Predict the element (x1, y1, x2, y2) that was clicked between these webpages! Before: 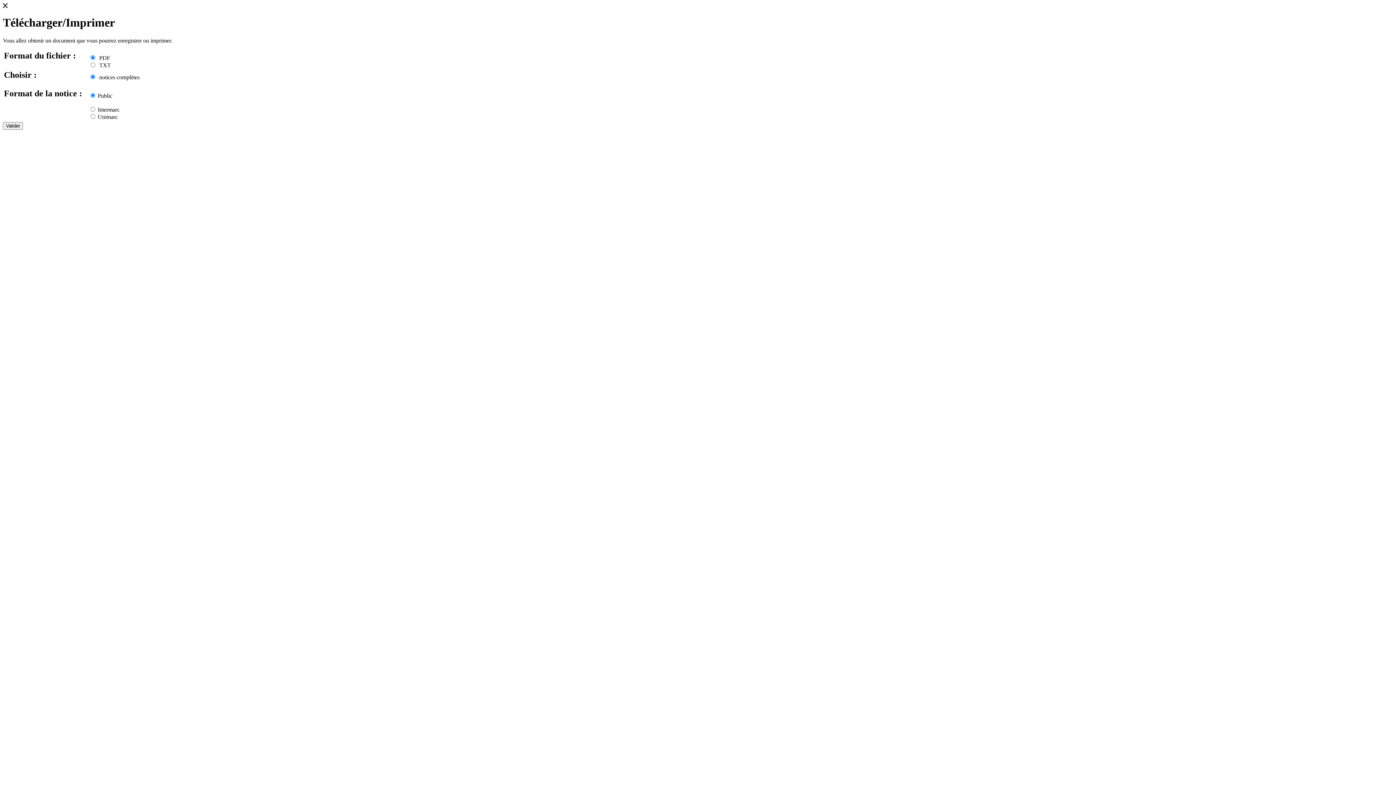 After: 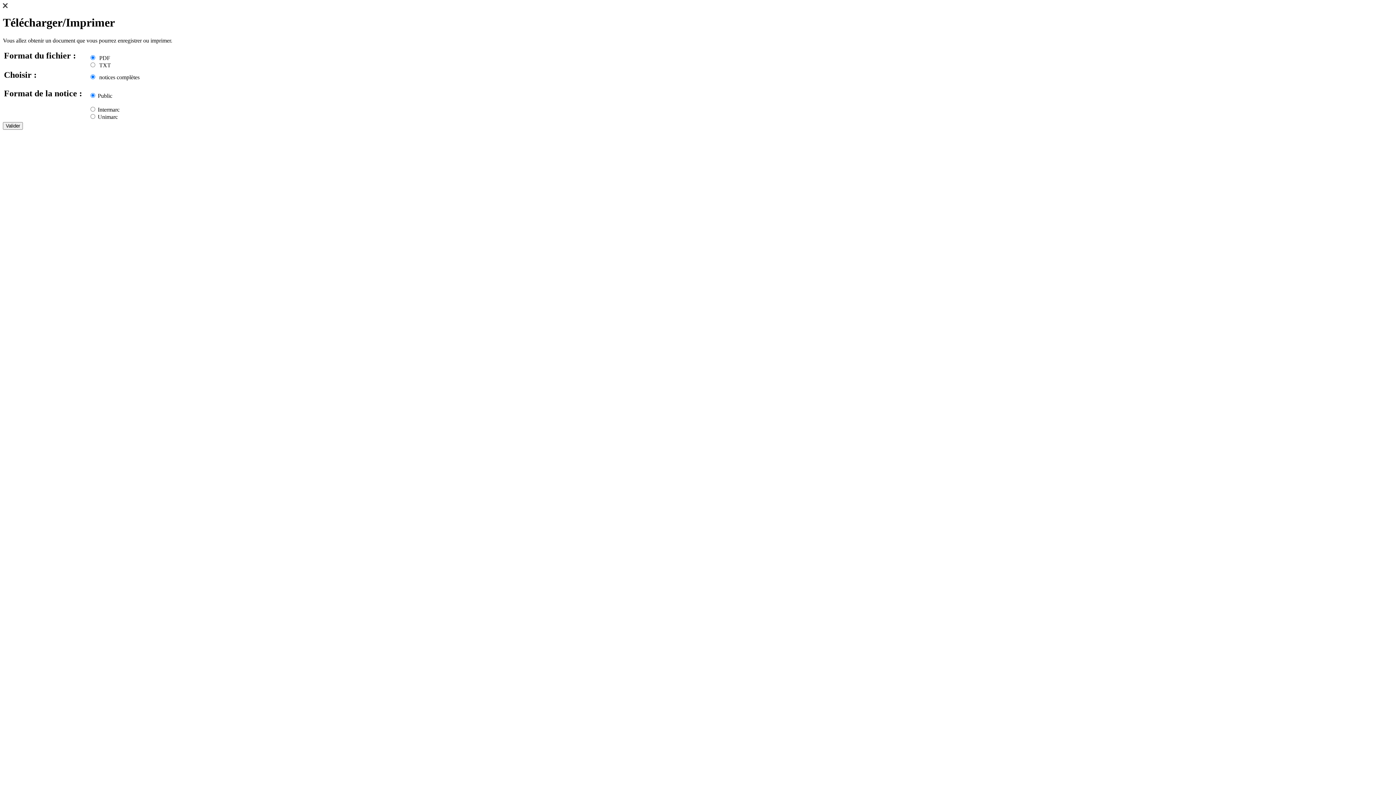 Action: bbox: (2, 3, 7, 9)